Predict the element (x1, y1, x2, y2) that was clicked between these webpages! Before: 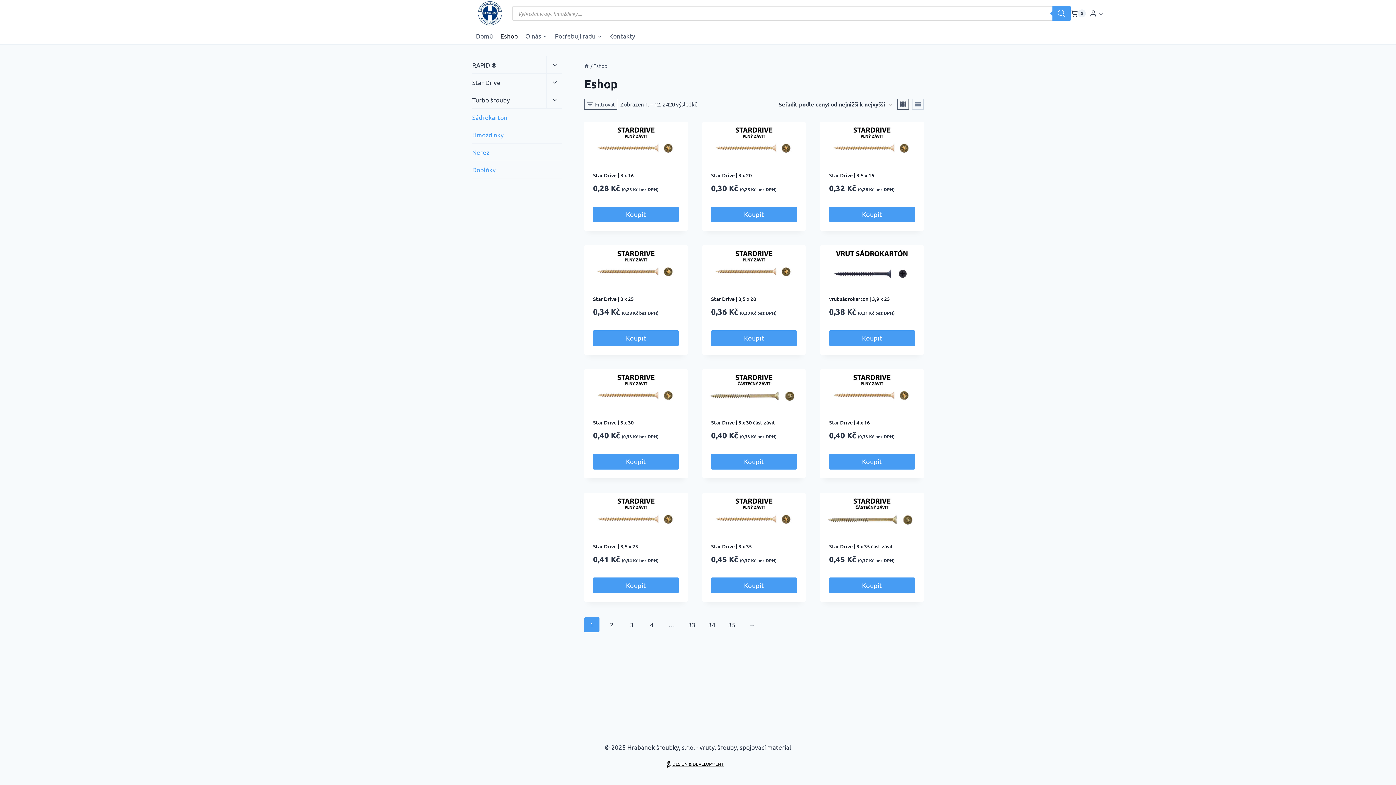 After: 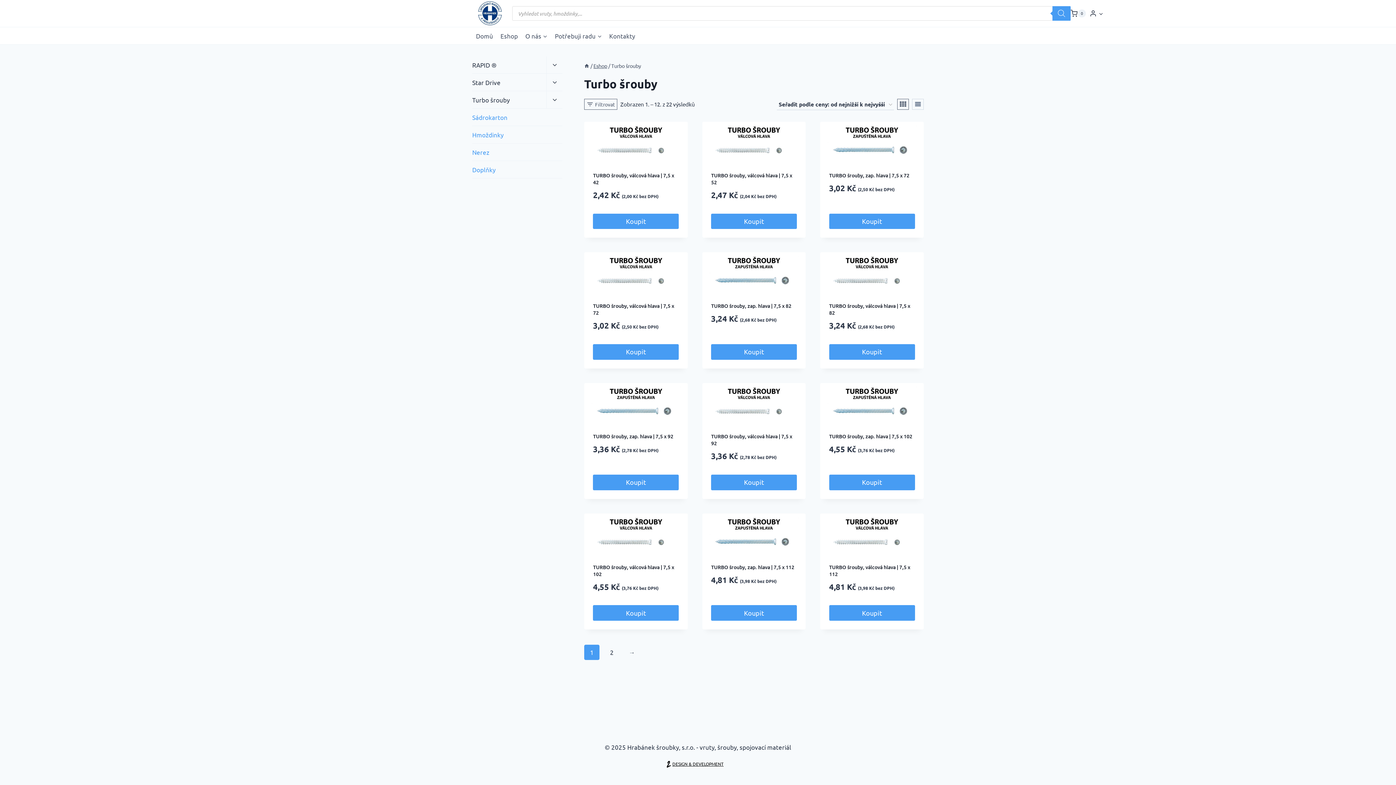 Action: label: Turbo šrouby bbox: (472, 91, 546, 108)